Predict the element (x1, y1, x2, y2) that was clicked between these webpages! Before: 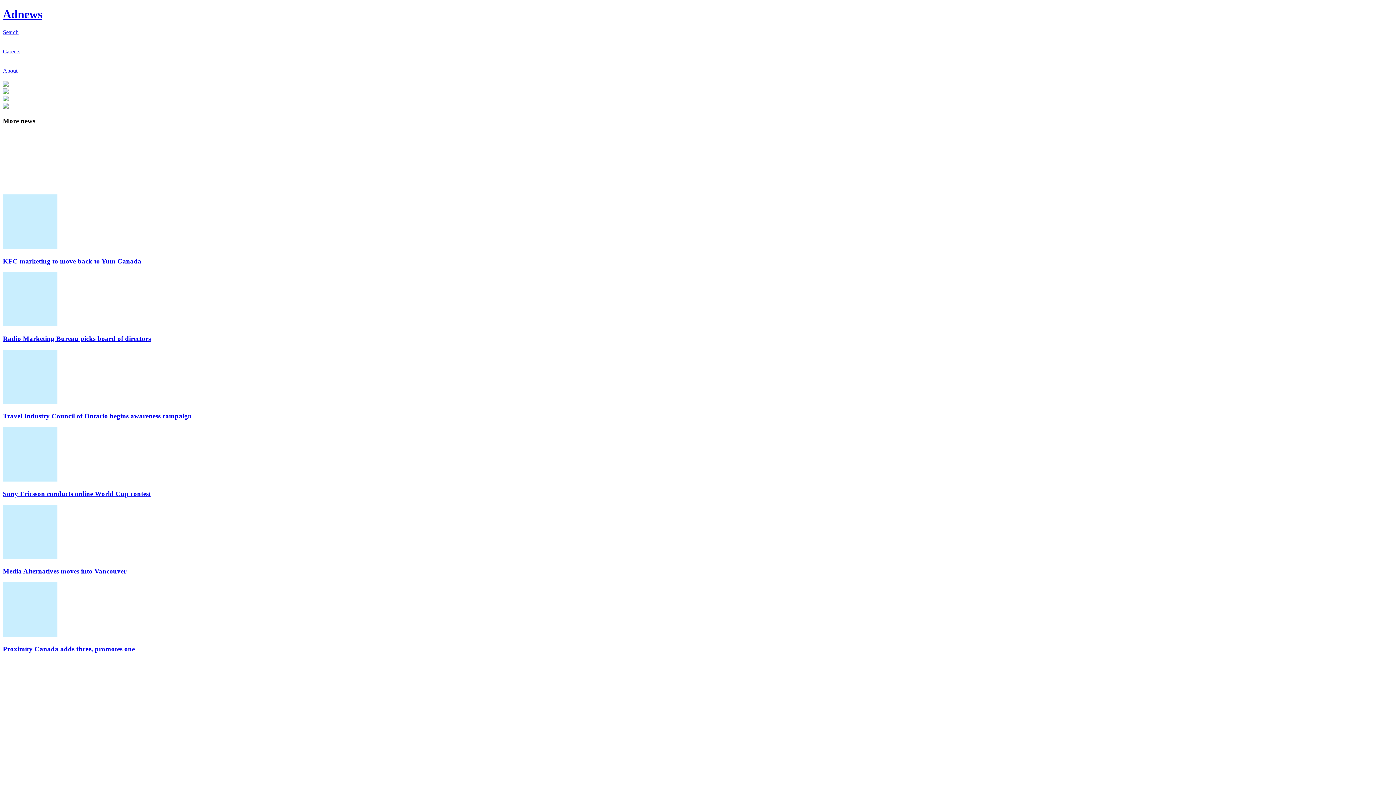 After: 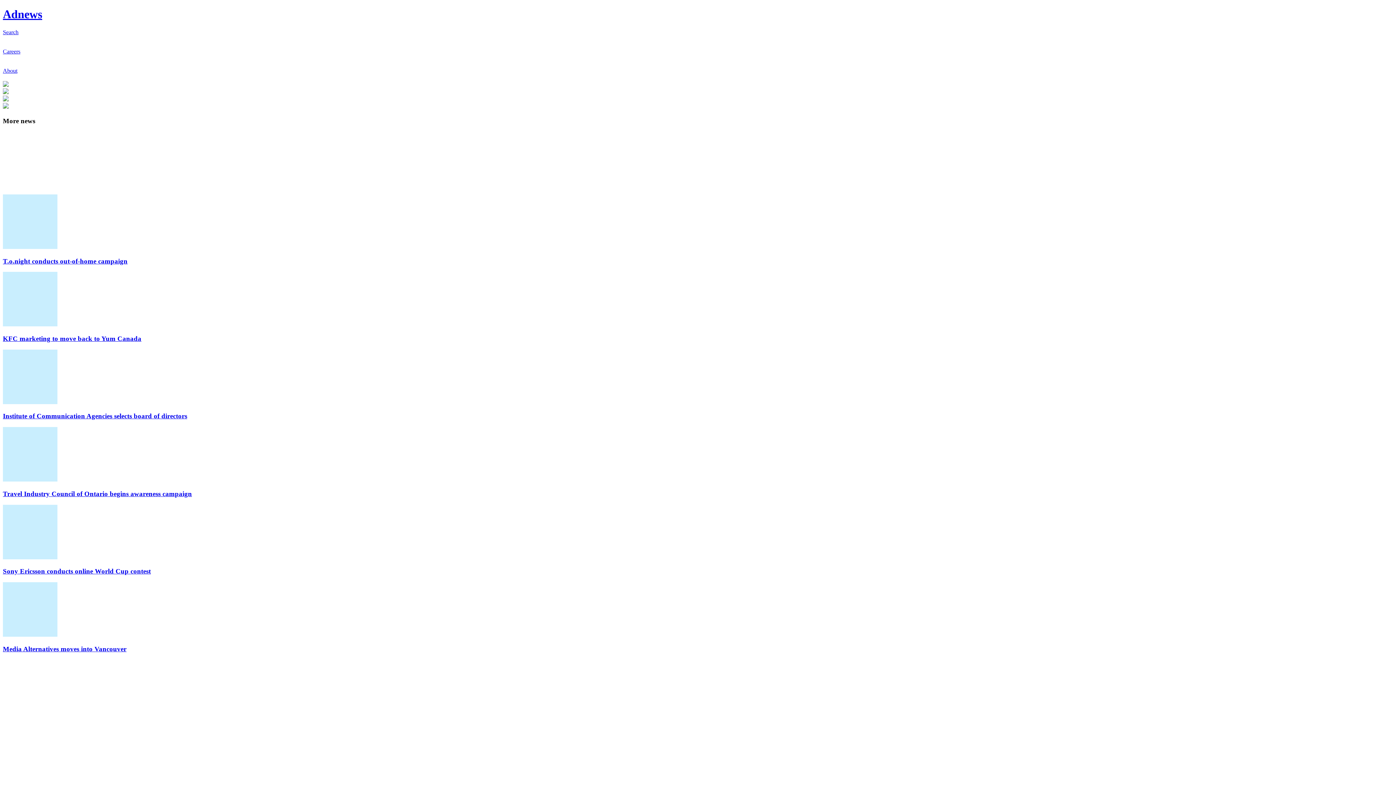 Action: bbox: (2, 321, 57, 327)